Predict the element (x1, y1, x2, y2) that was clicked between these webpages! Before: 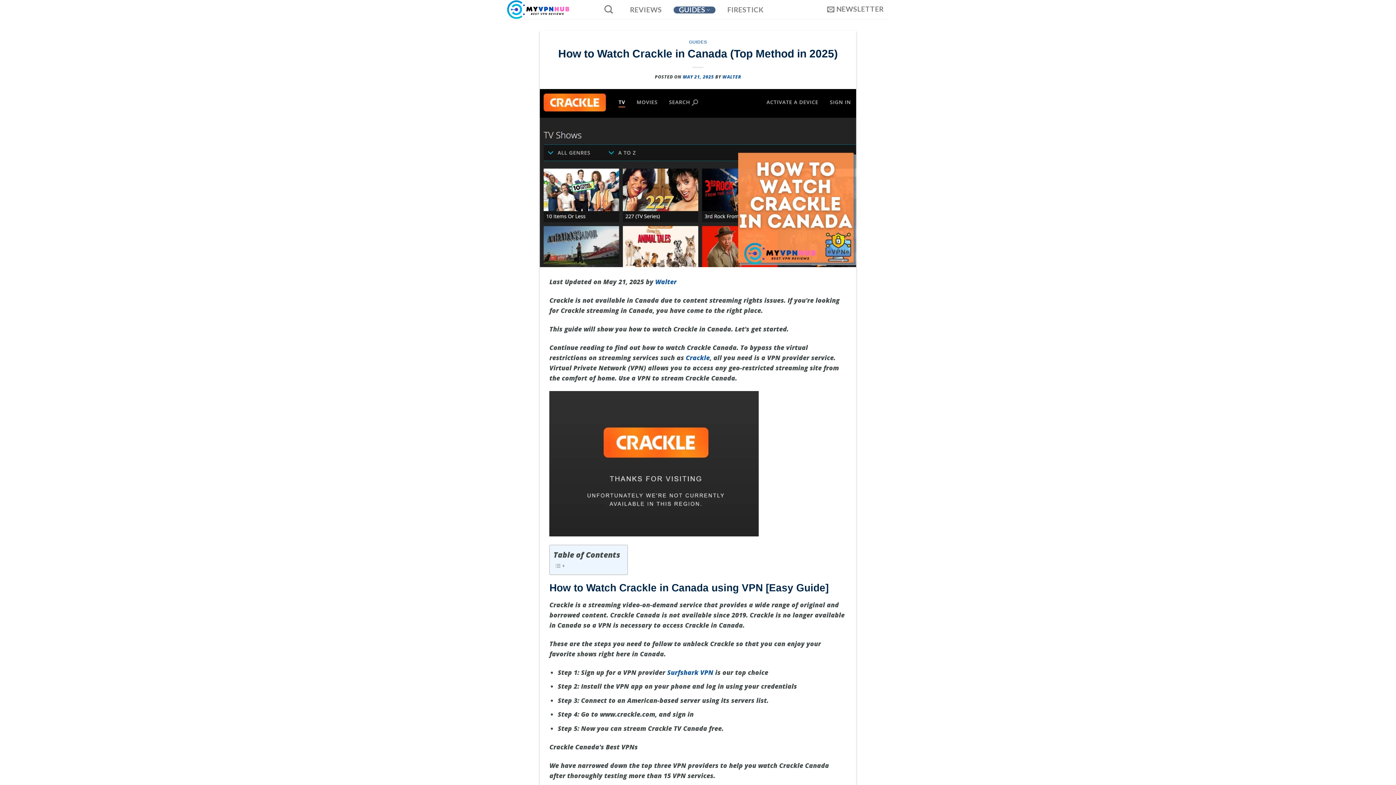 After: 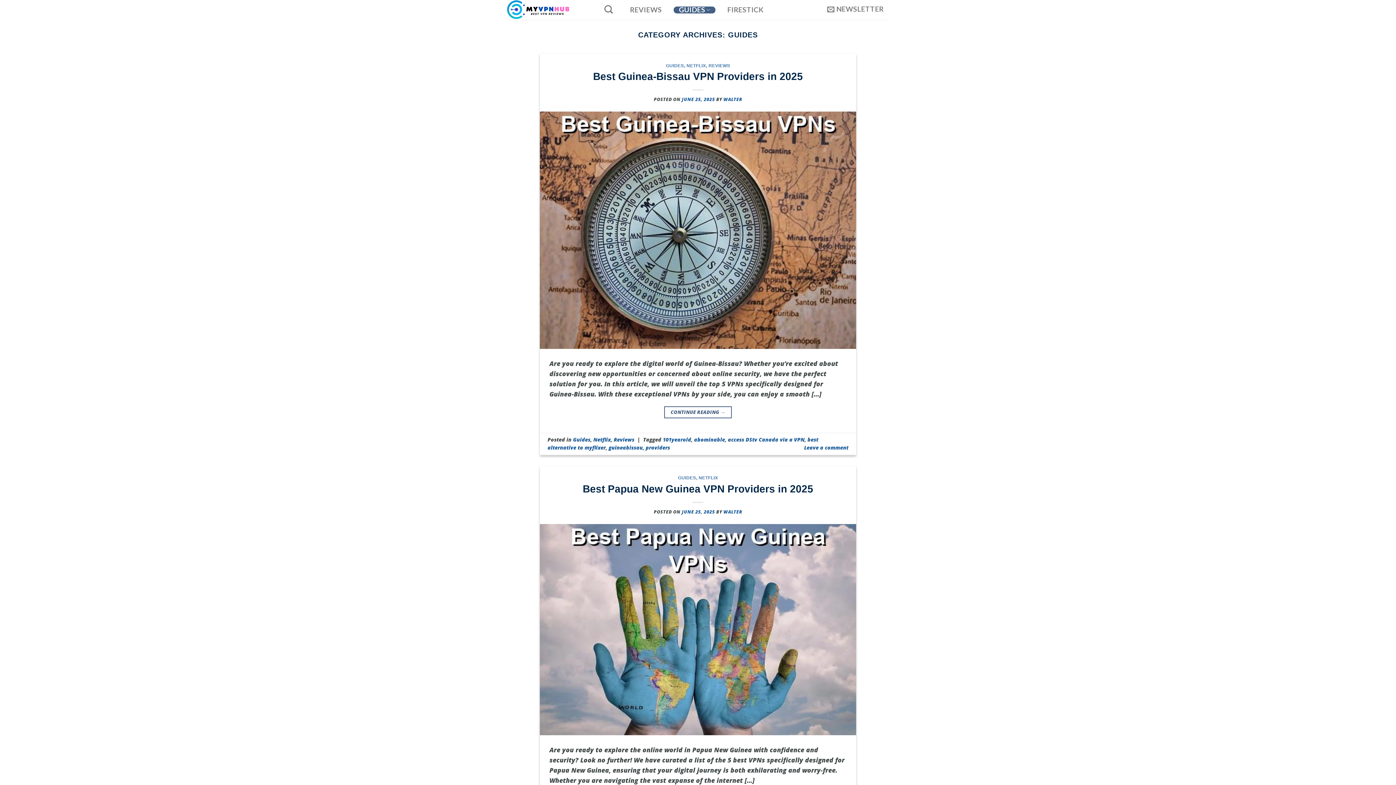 Action: label: GUIDES bbox: (673, 6, 715, 13)